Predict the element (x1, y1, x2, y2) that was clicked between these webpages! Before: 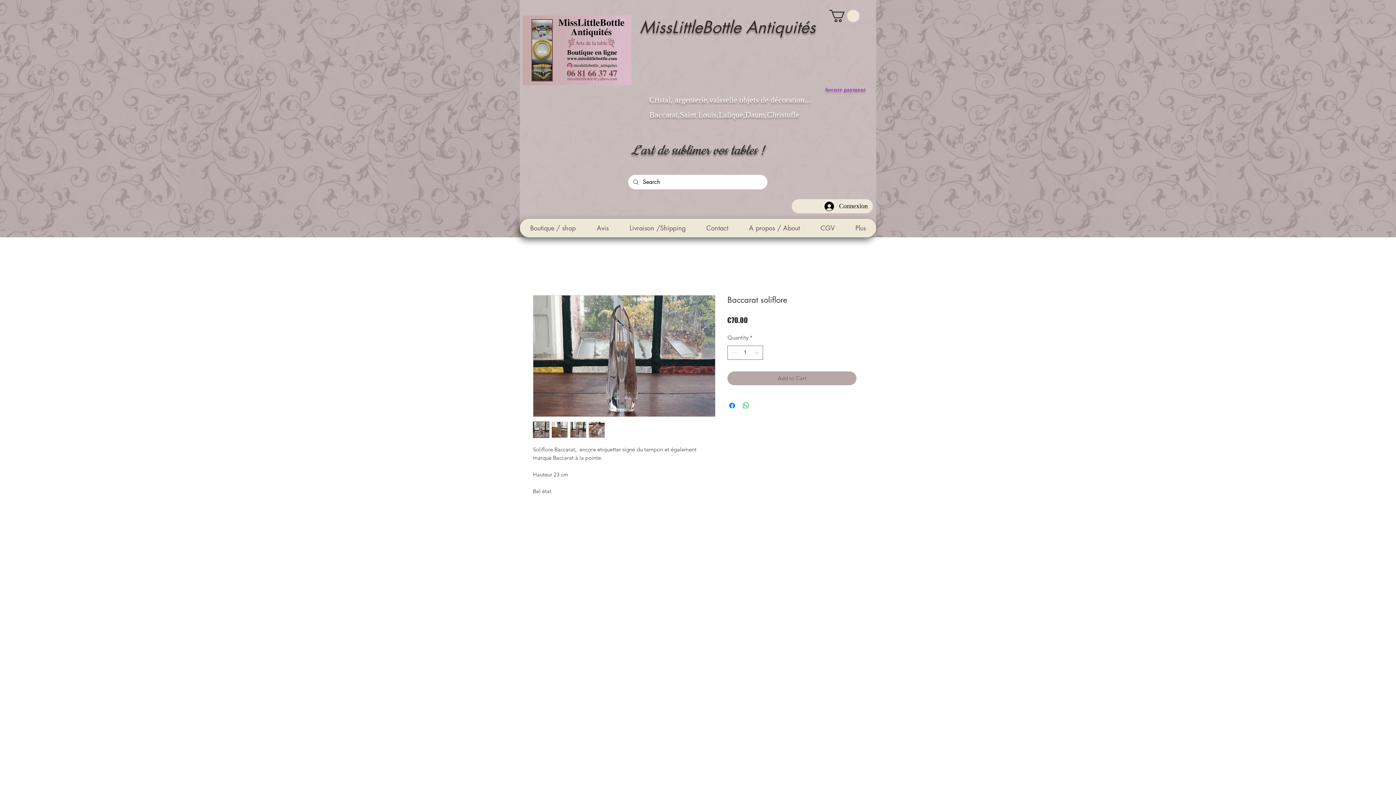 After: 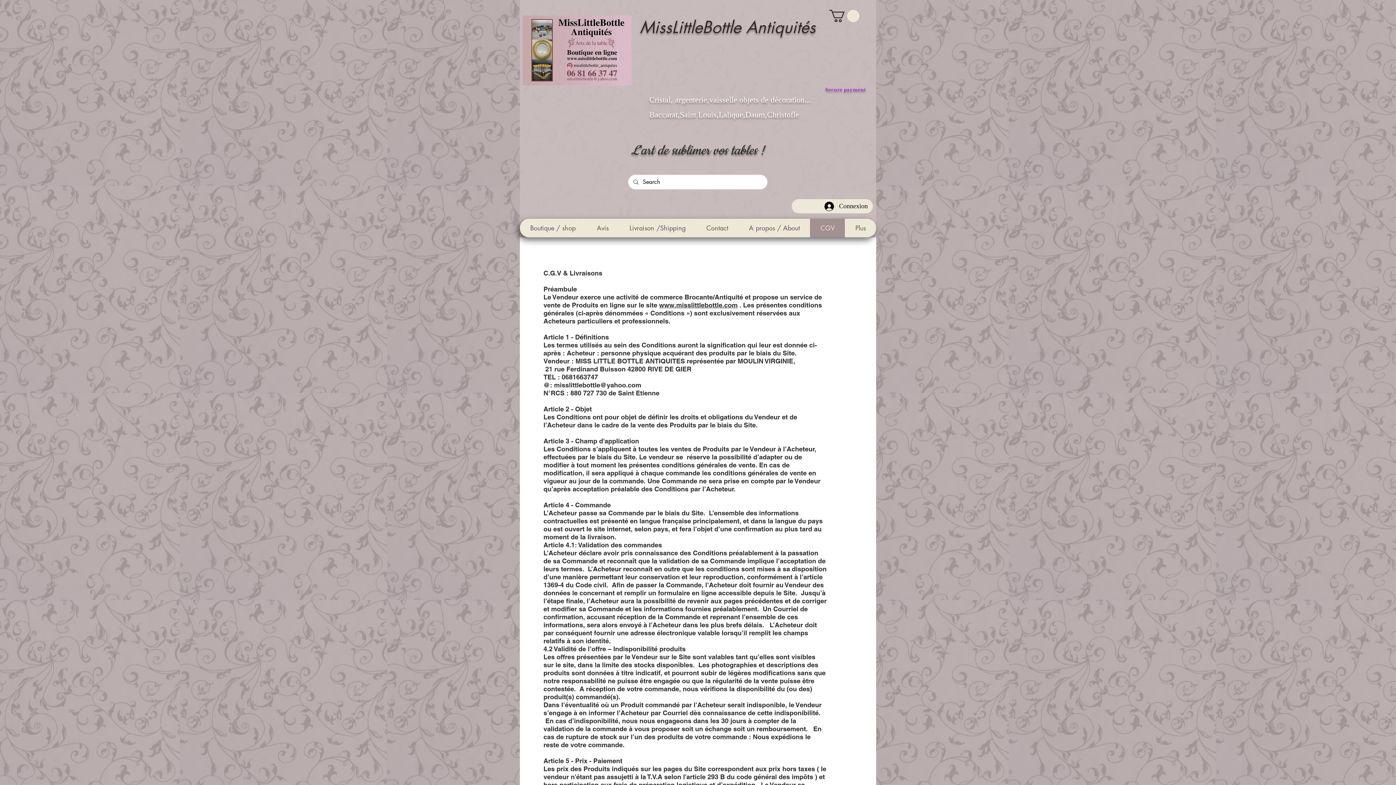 Action: label: CGV bbox: (810, 218, 845, 237)